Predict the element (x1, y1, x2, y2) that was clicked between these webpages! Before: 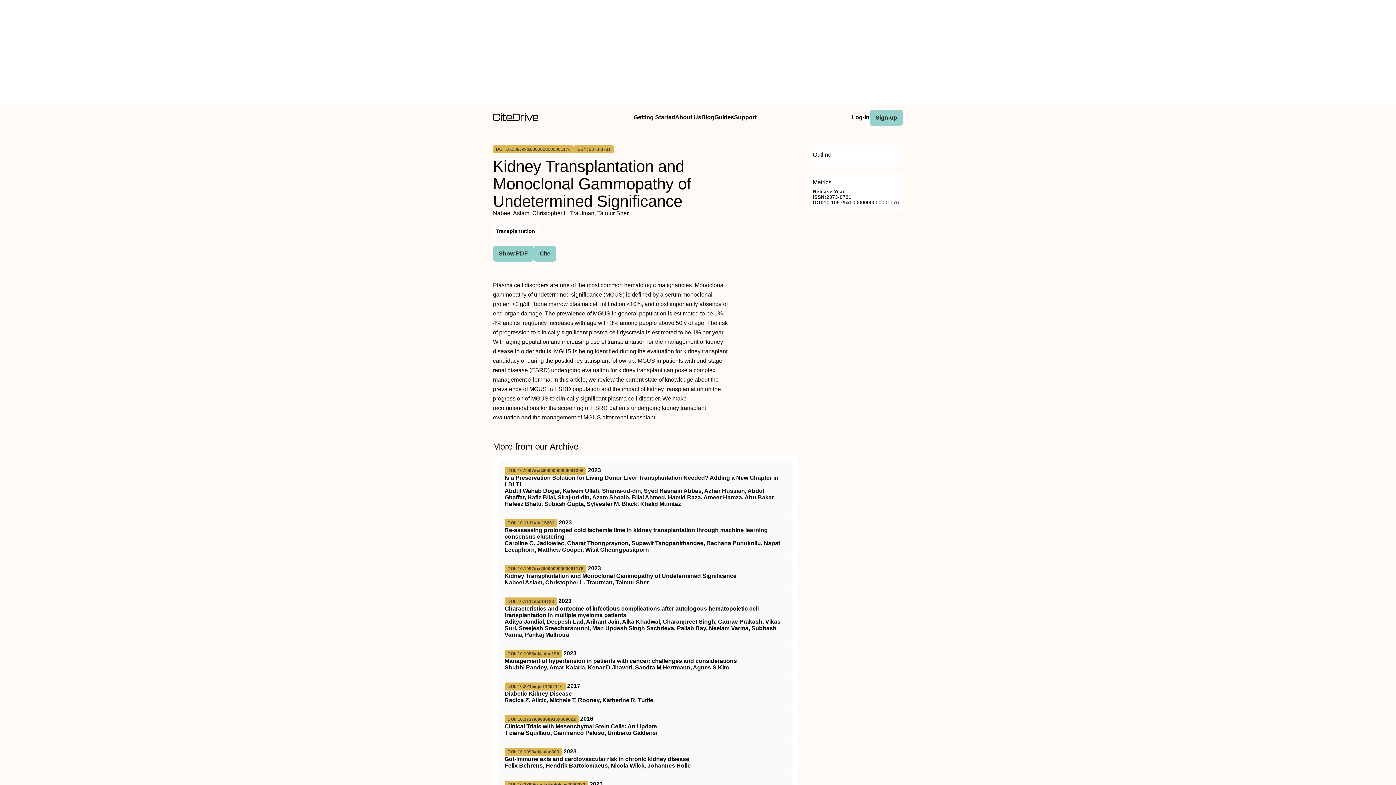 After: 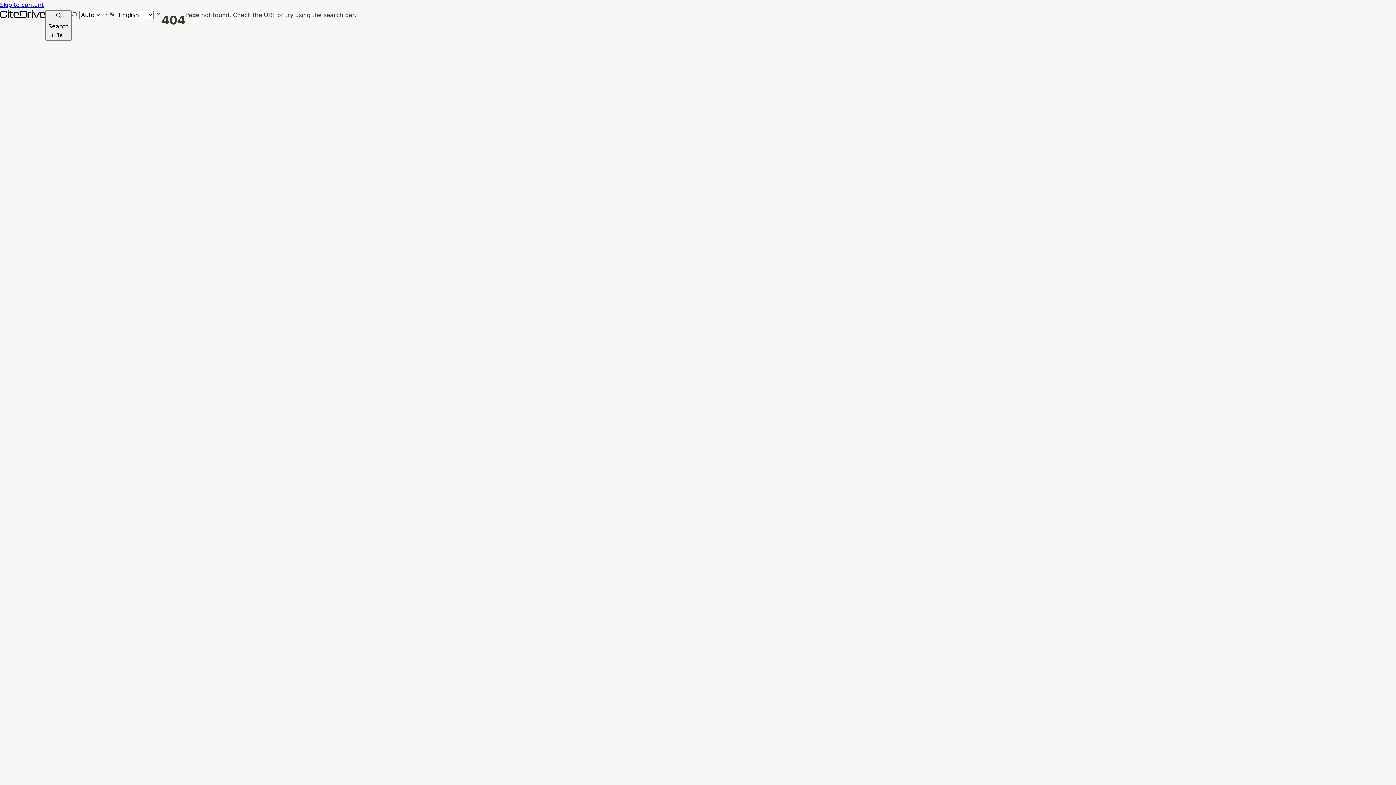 Action: bbox: (869, 109, 903, 125) label: Sign-up